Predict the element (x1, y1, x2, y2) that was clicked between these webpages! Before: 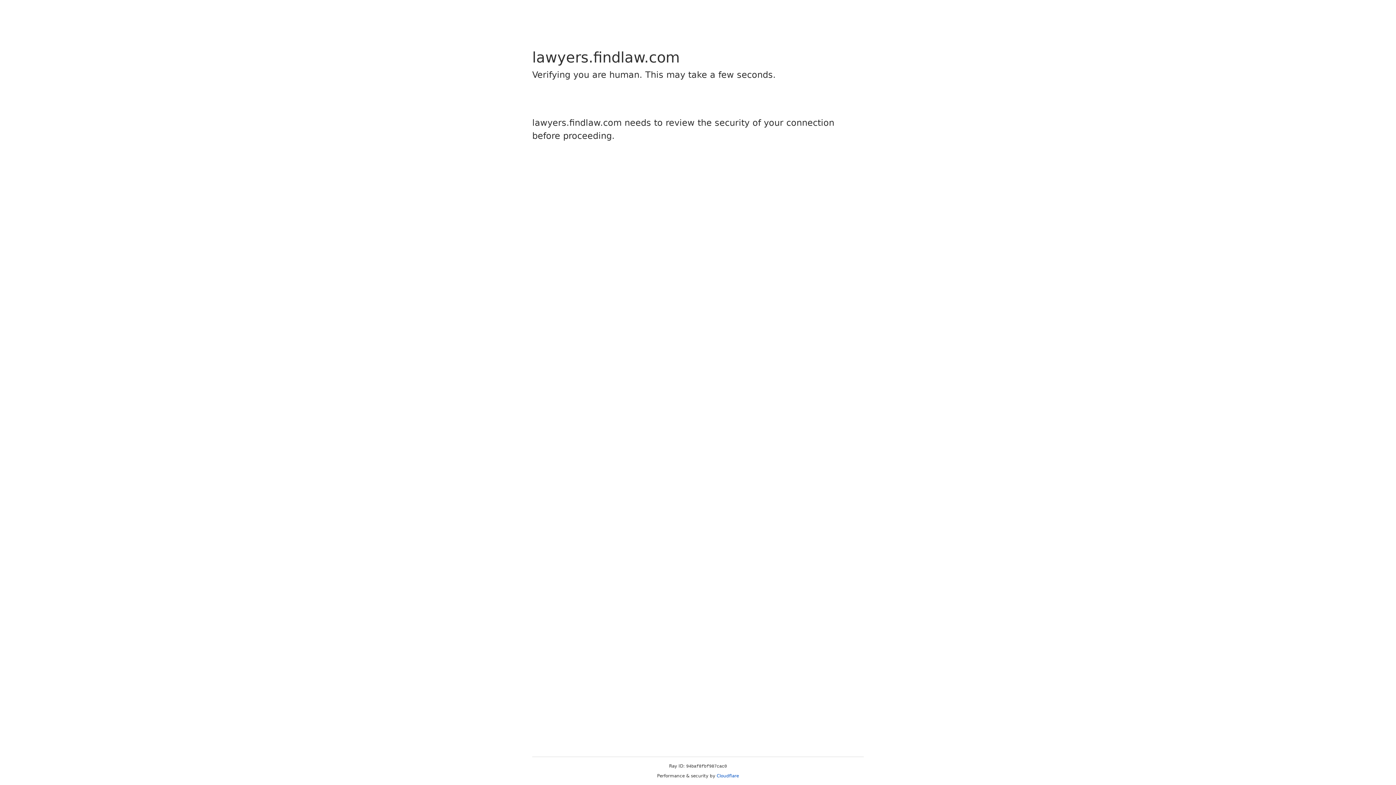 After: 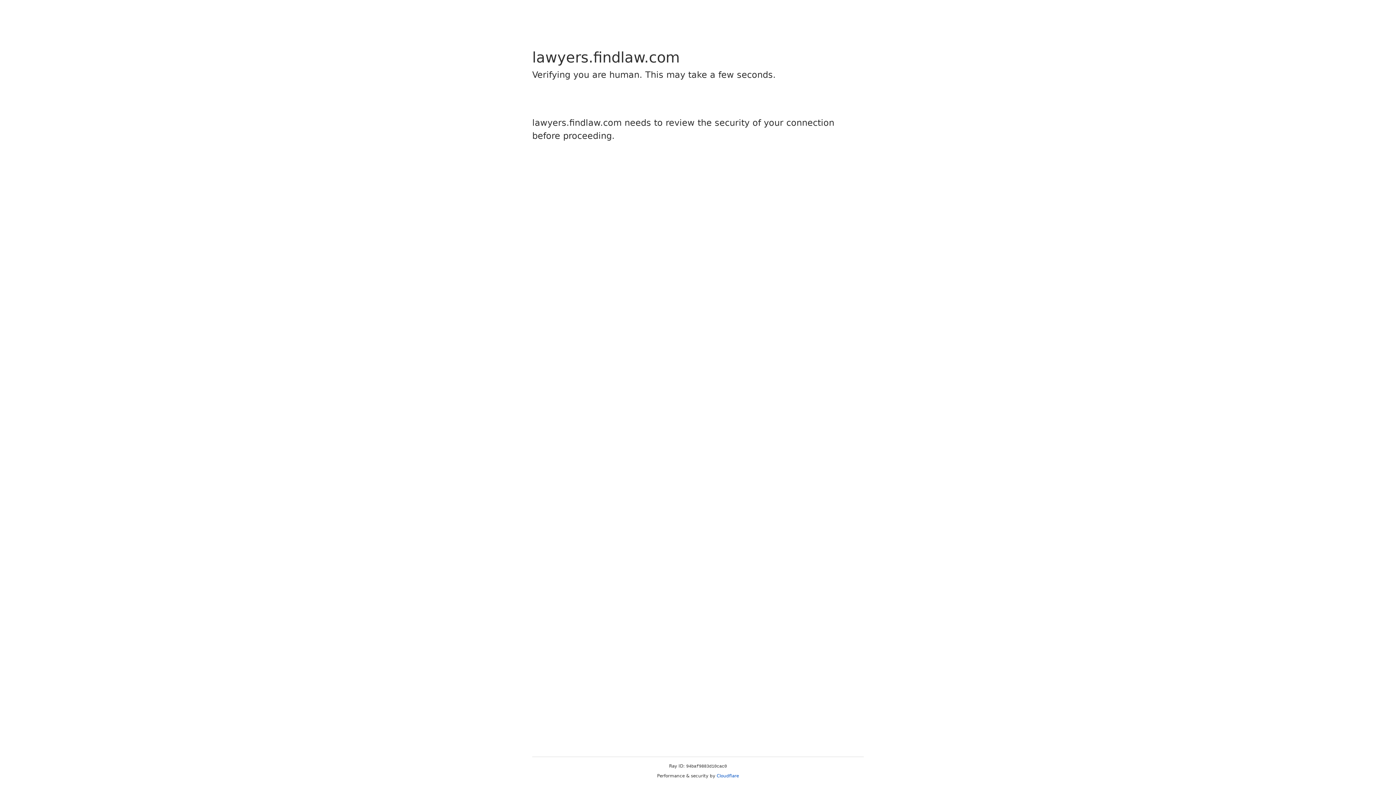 Action: bbox: (716, 773, 739, 778) label: Cloudflare